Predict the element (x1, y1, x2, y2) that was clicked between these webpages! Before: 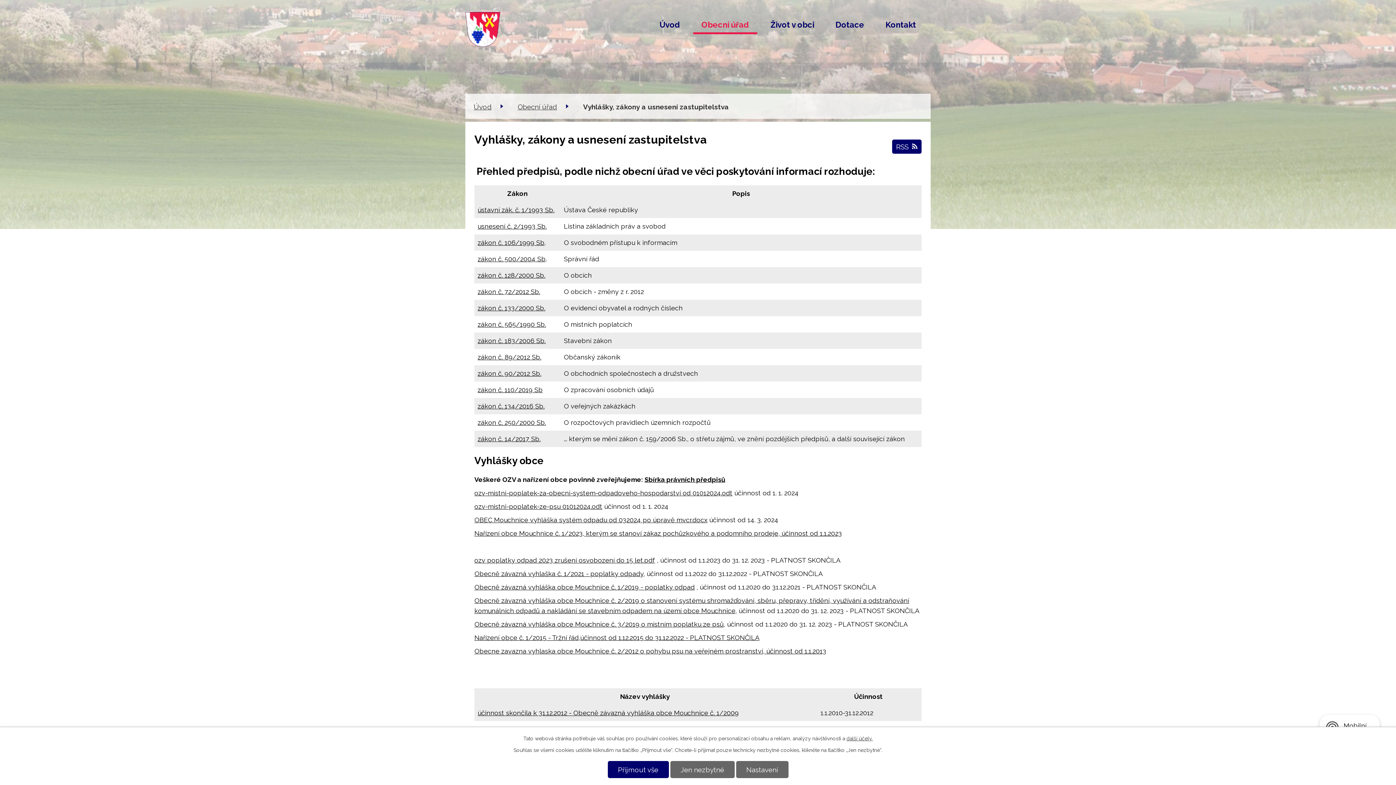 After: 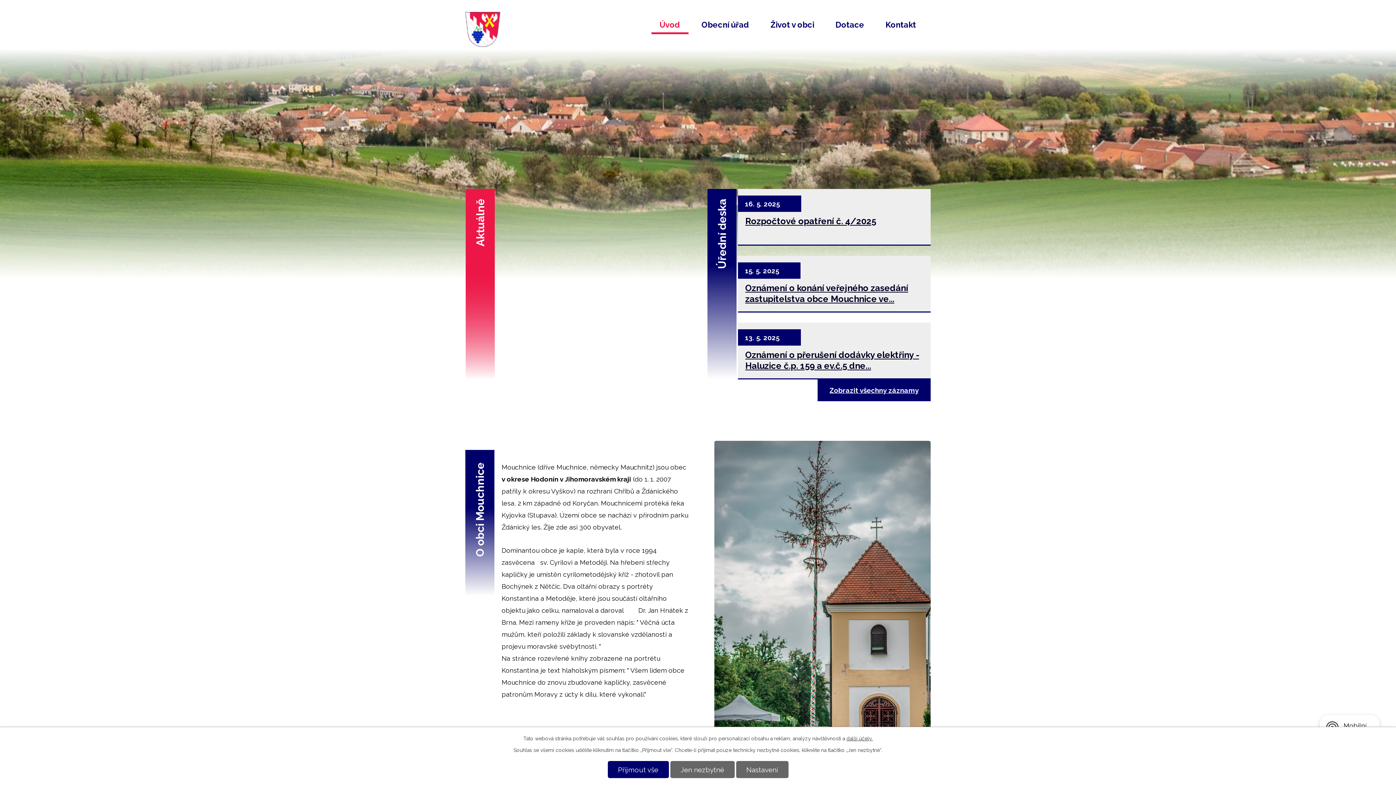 Action: bbox: (465, 0, 503, 46)